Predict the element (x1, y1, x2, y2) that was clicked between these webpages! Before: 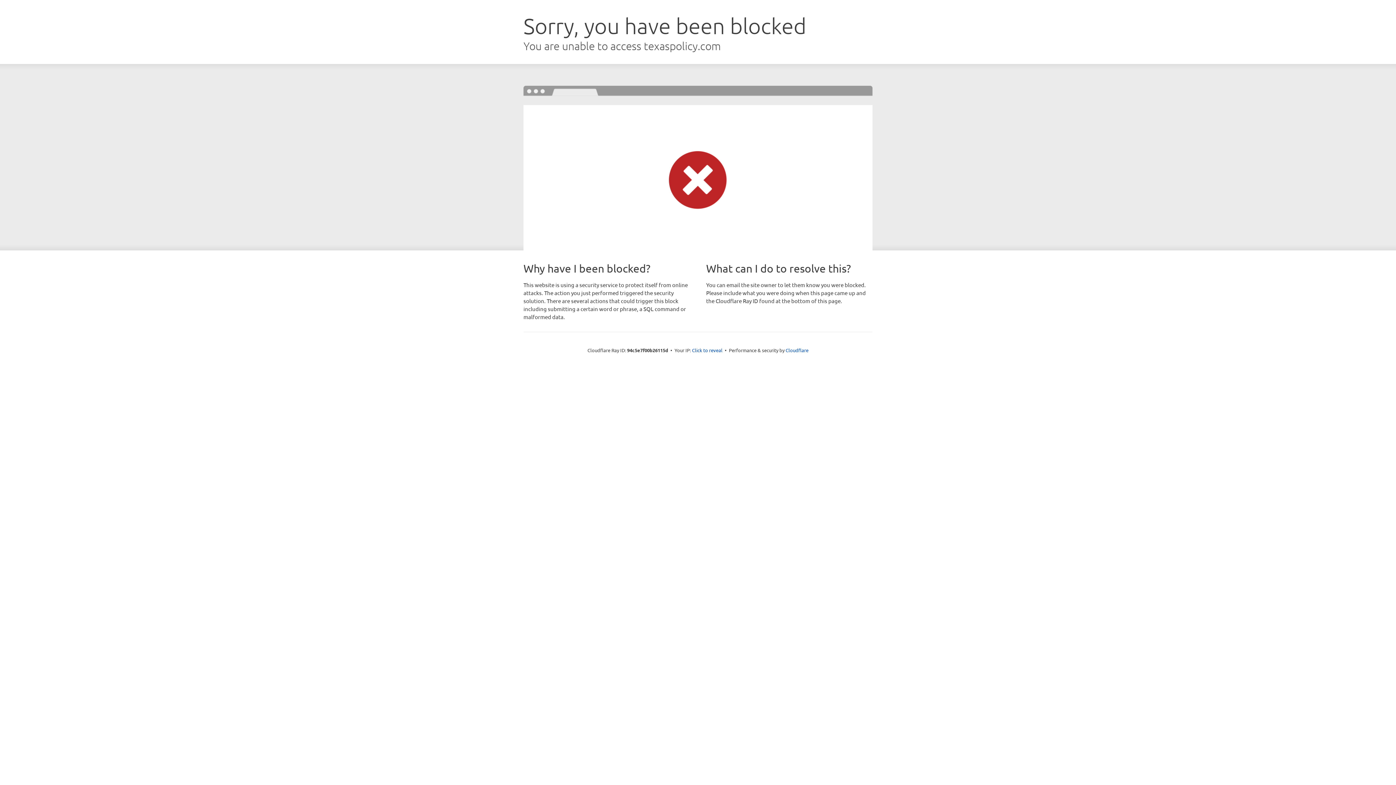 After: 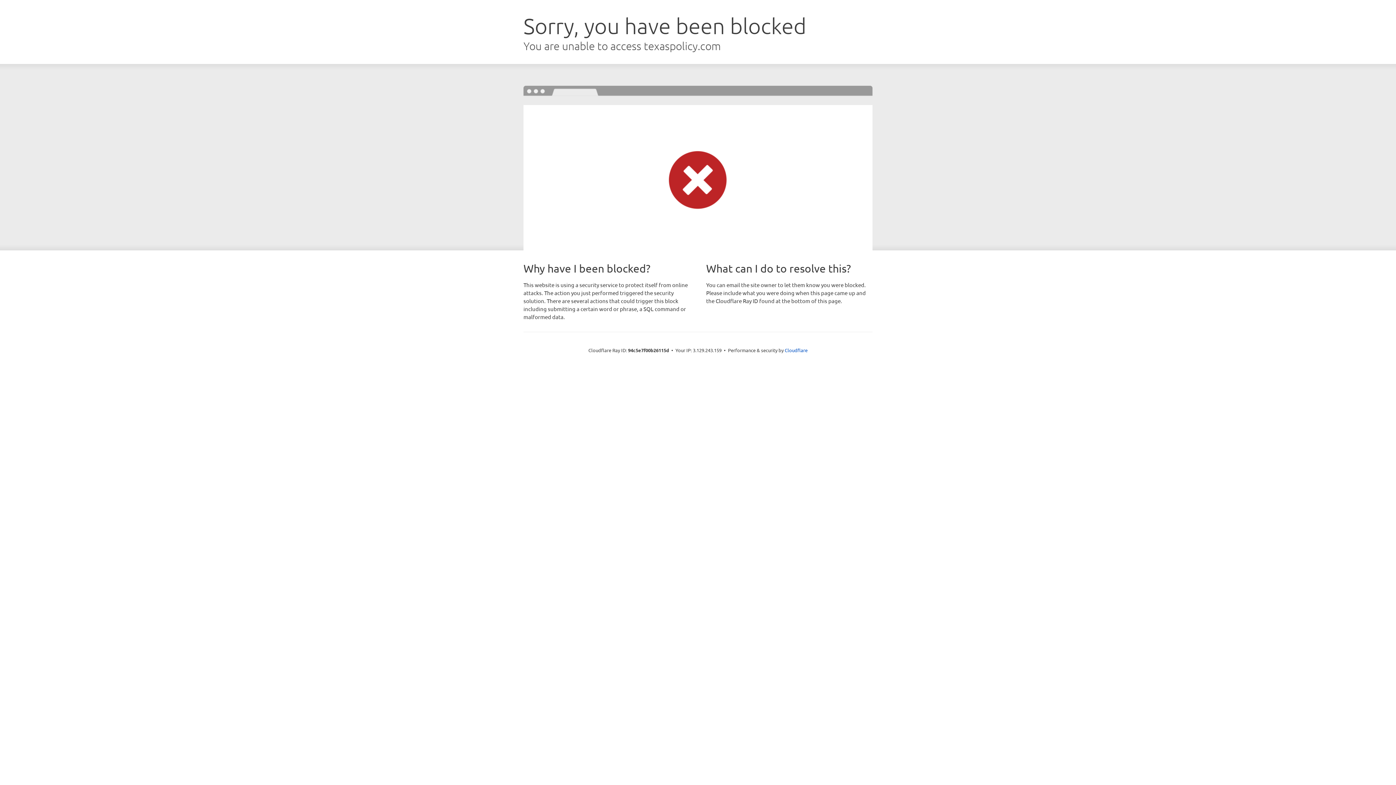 Action: bbox: (692, 346, 722, 353) label: Click to reveal